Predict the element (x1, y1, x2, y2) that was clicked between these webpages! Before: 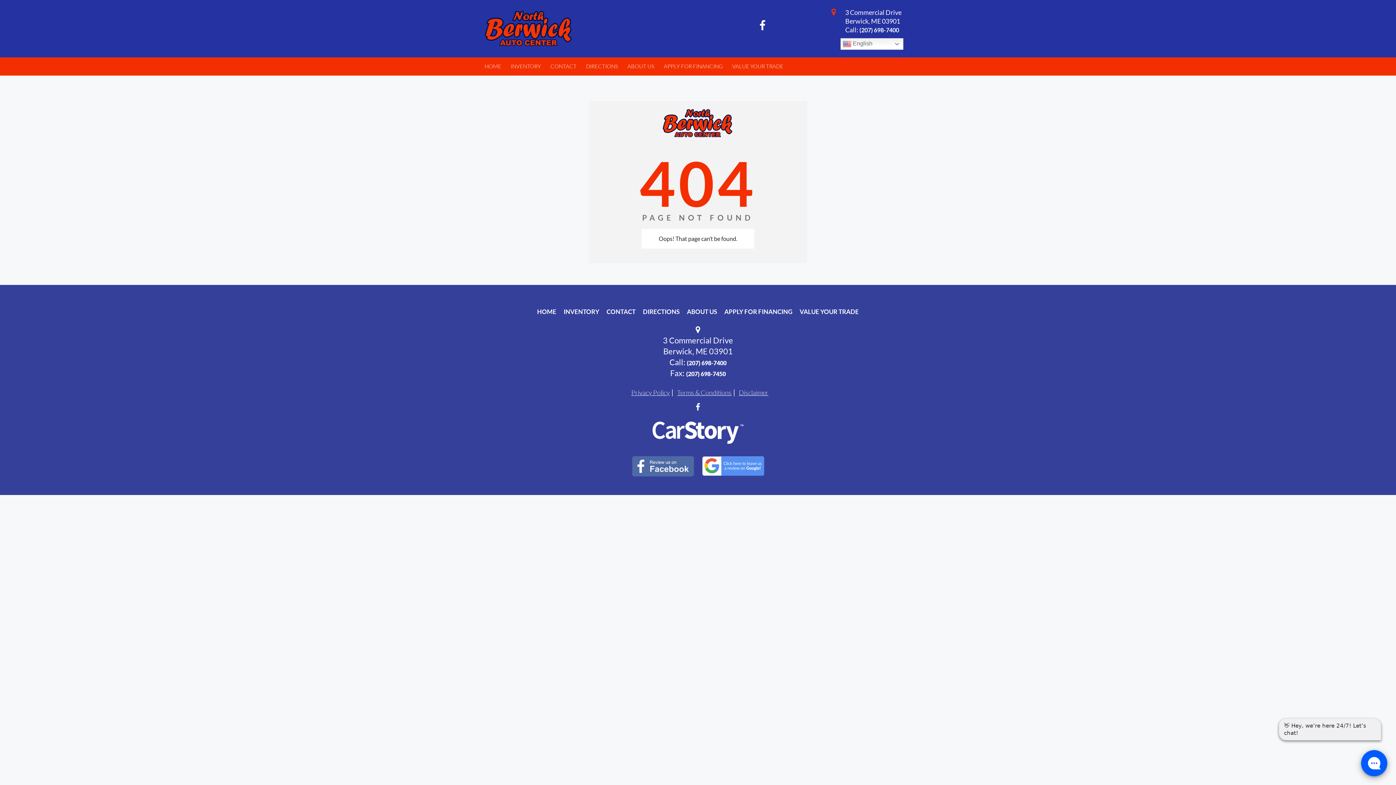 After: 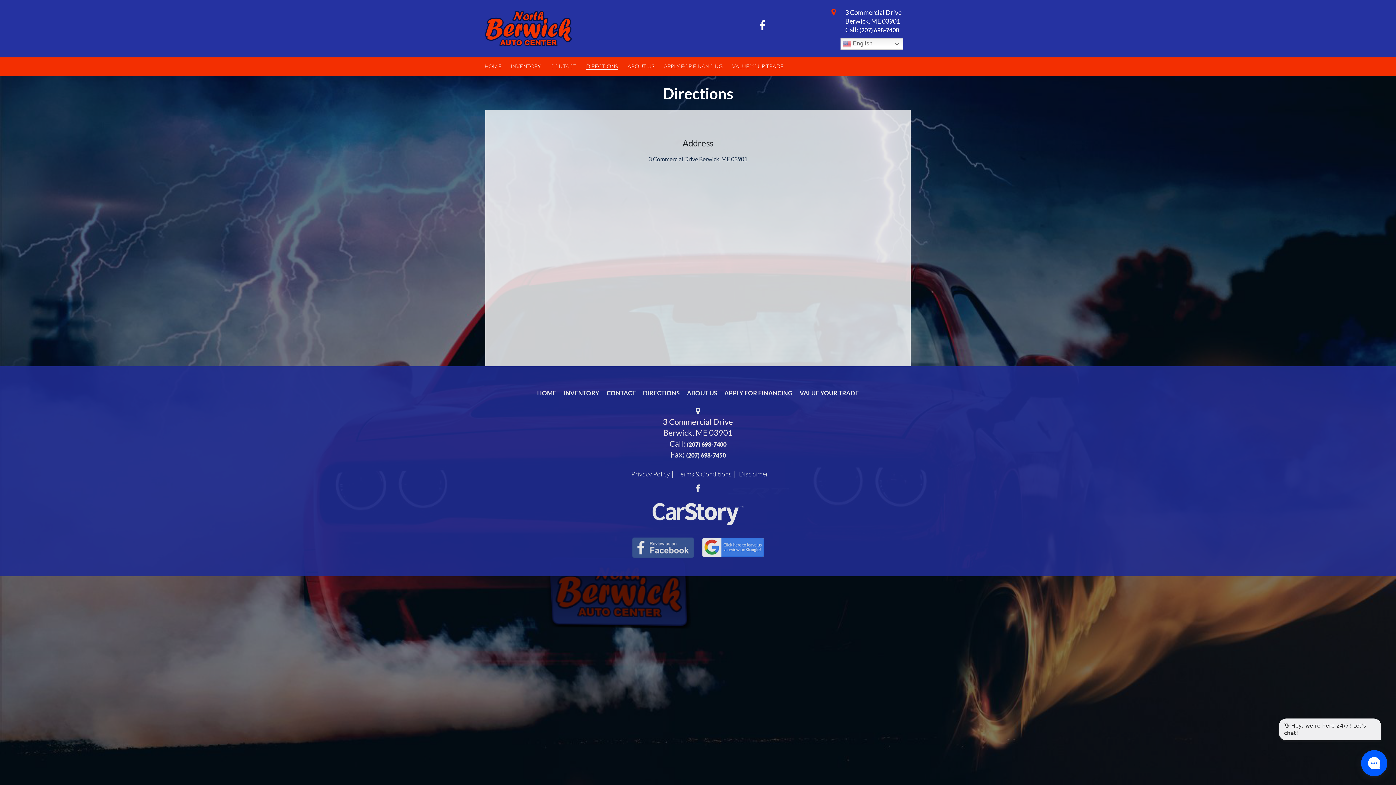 Action: bbox: (643, 308, 679, 315) label: DIRECTIONS